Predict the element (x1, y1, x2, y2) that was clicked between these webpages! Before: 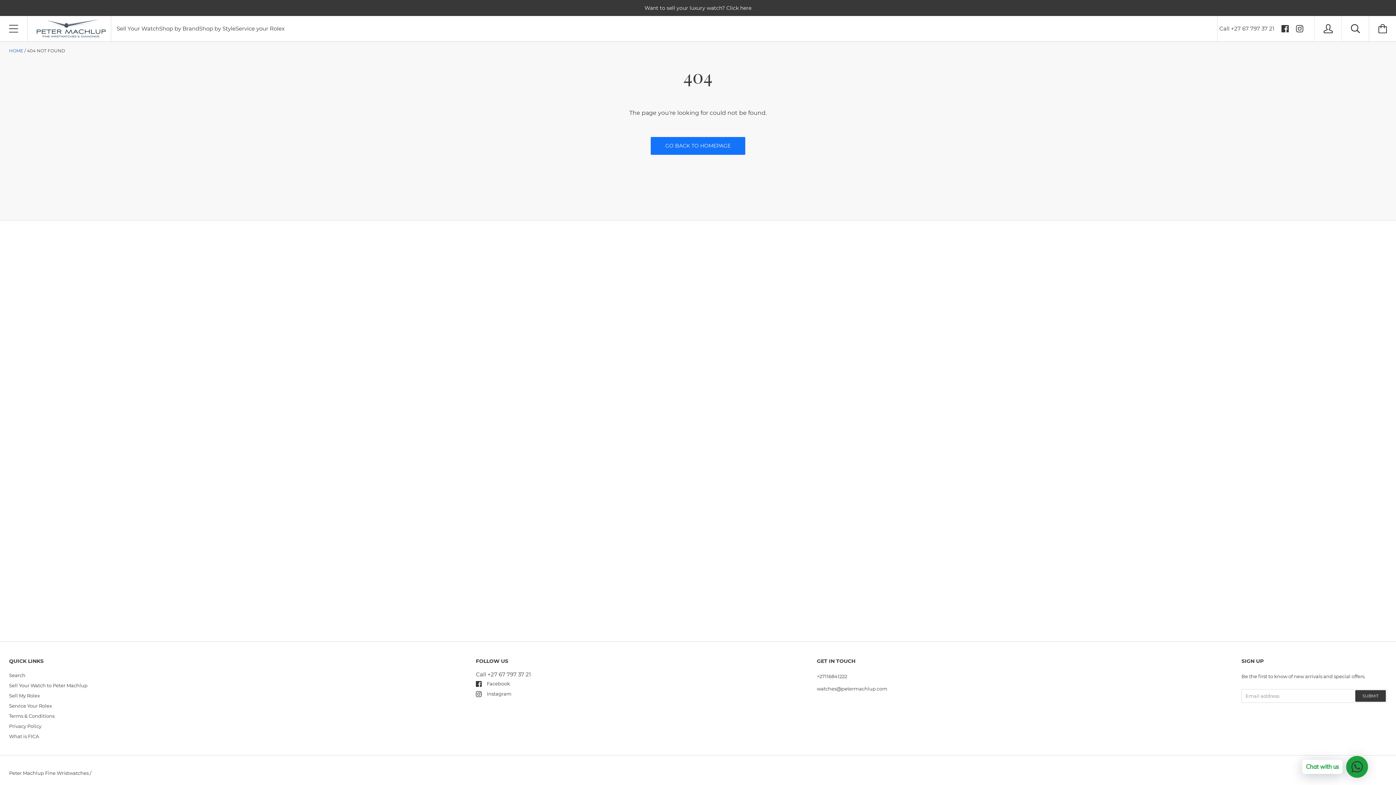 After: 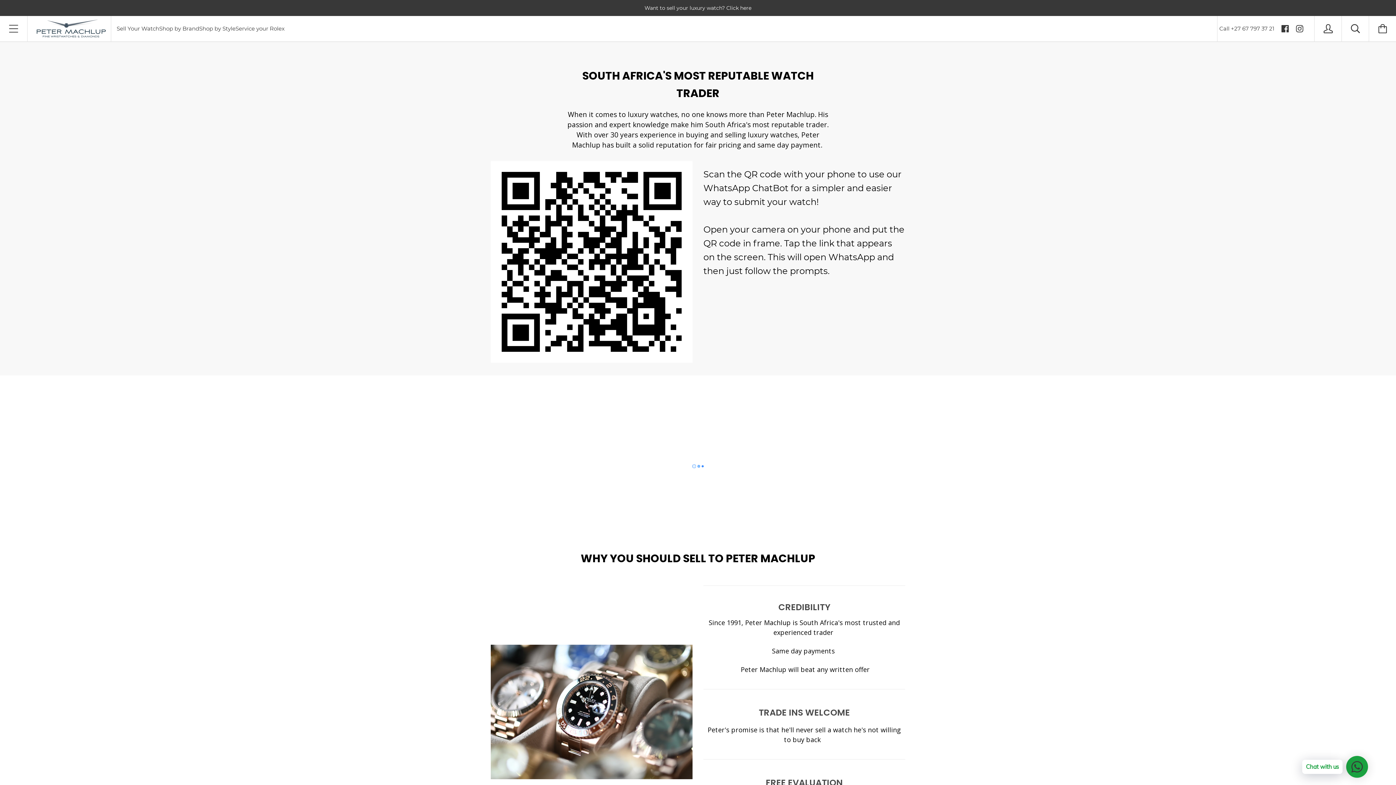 Action: bbox: (116, 25, 159, 32) label: Sell Your Watch